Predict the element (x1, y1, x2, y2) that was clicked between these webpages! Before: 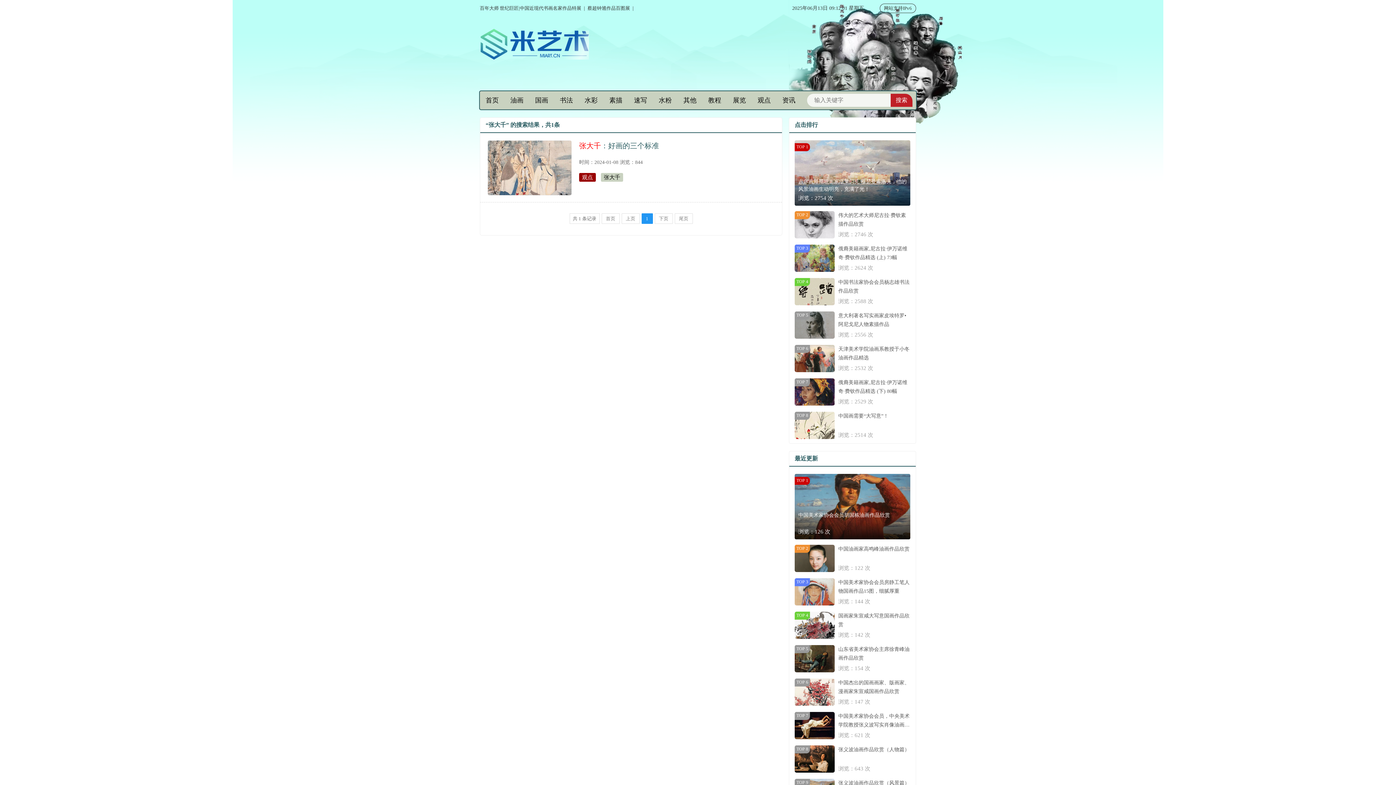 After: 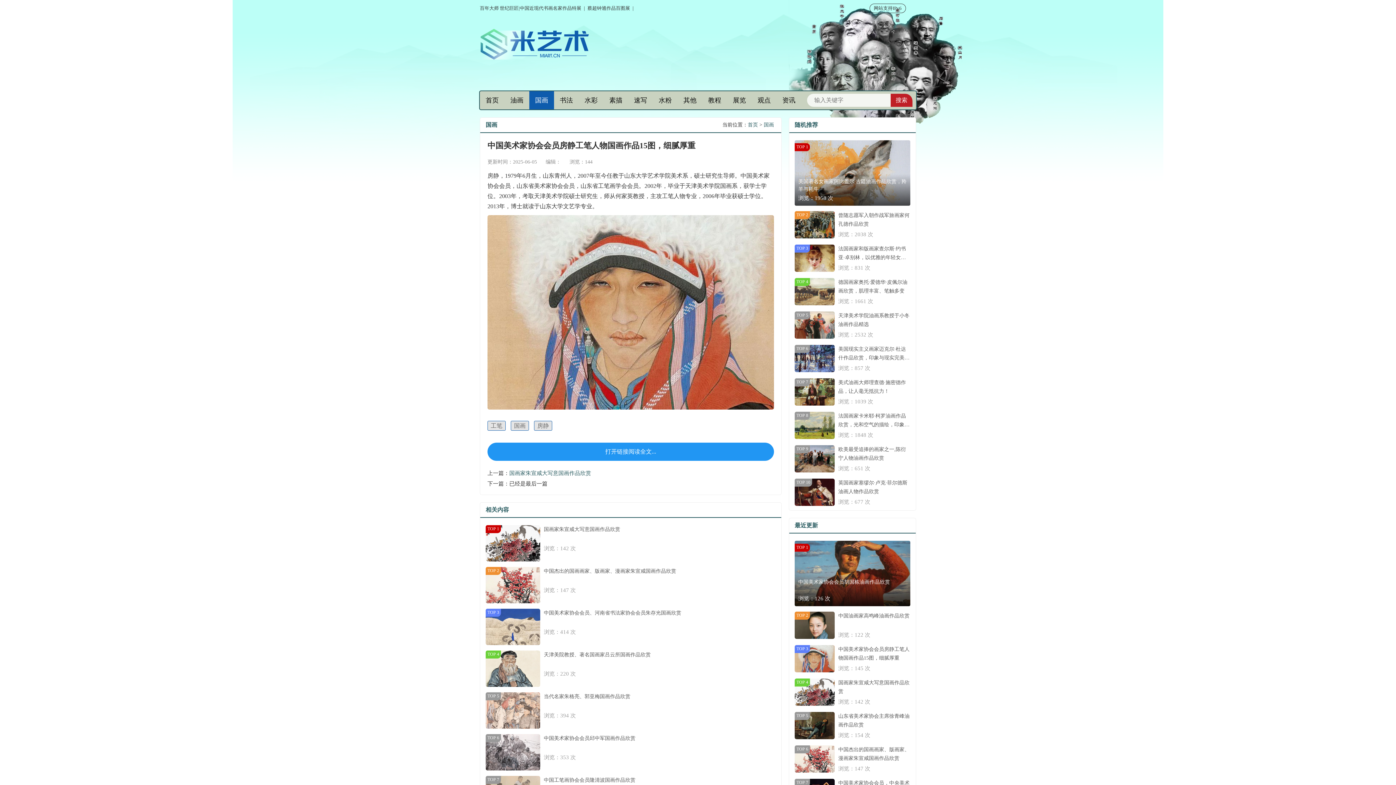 Action: bbox: (794, 588, 834, 594)